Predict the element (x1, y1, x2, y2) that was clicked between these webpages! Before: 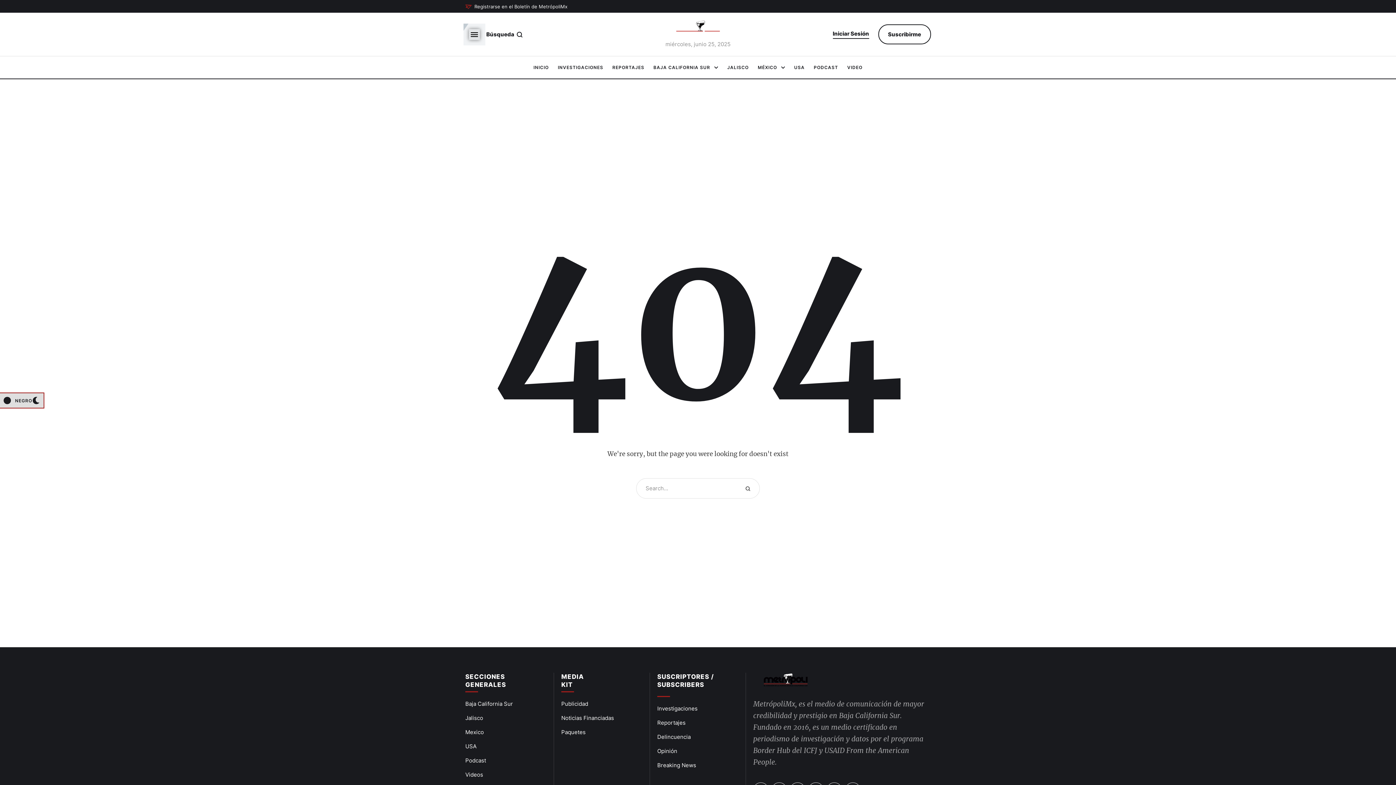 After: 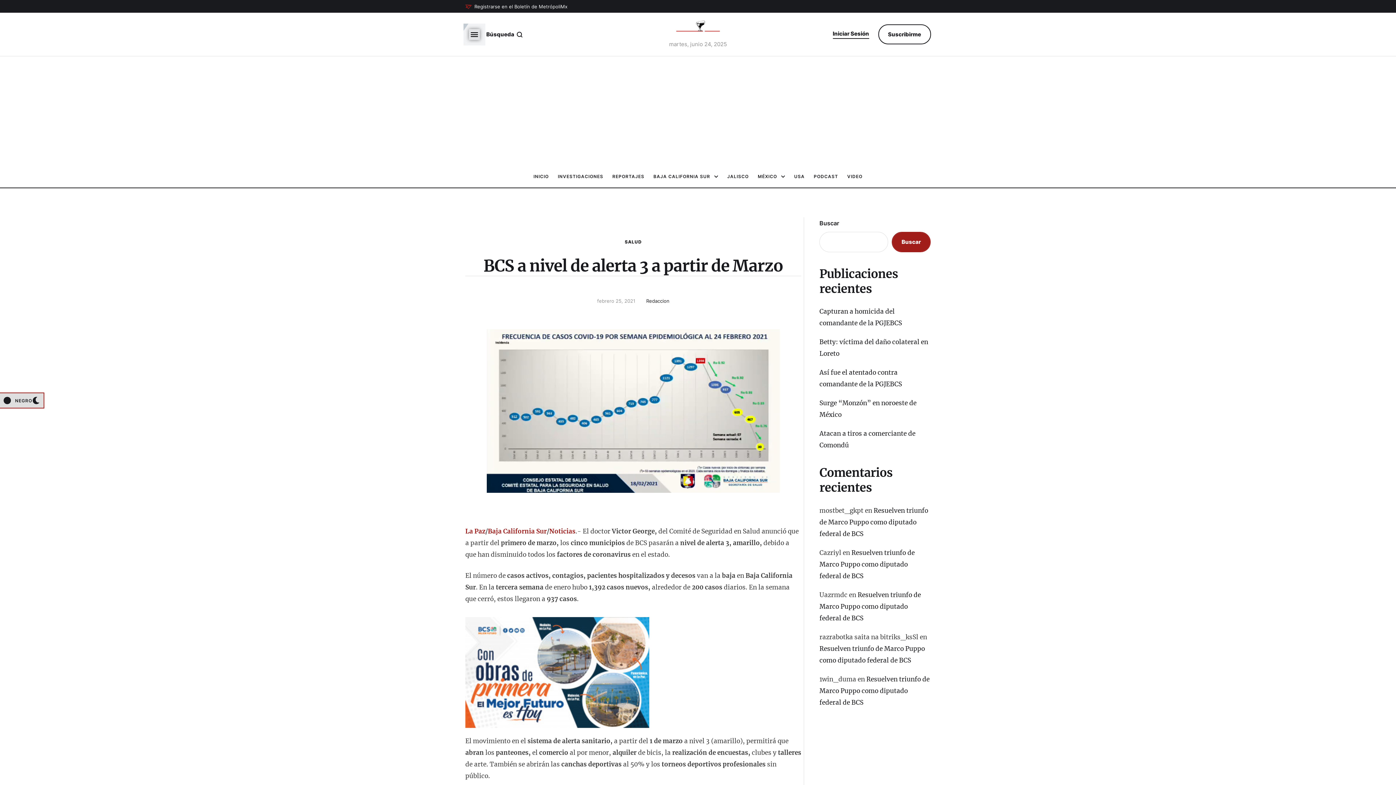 Action: label: Menu item bbox: (653, 61, 718, 73)